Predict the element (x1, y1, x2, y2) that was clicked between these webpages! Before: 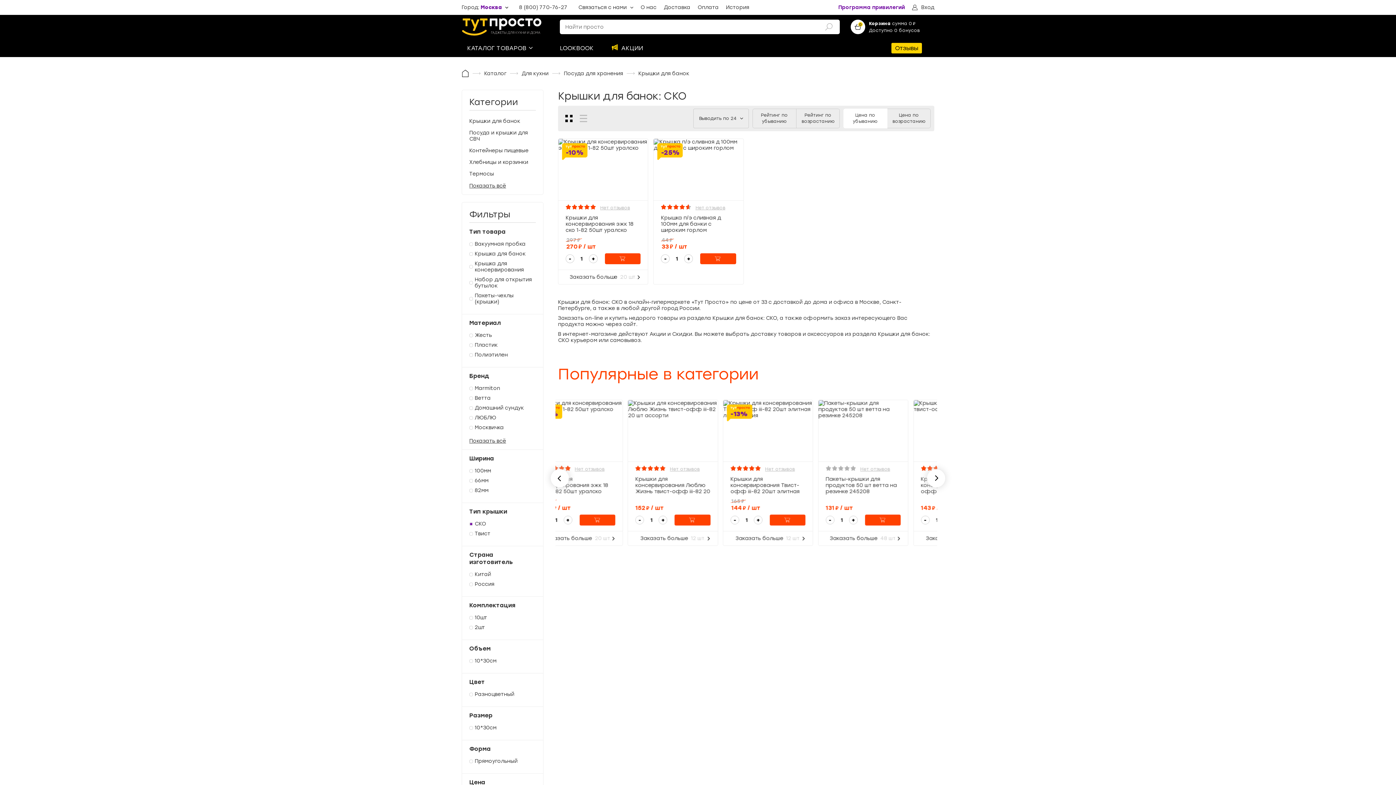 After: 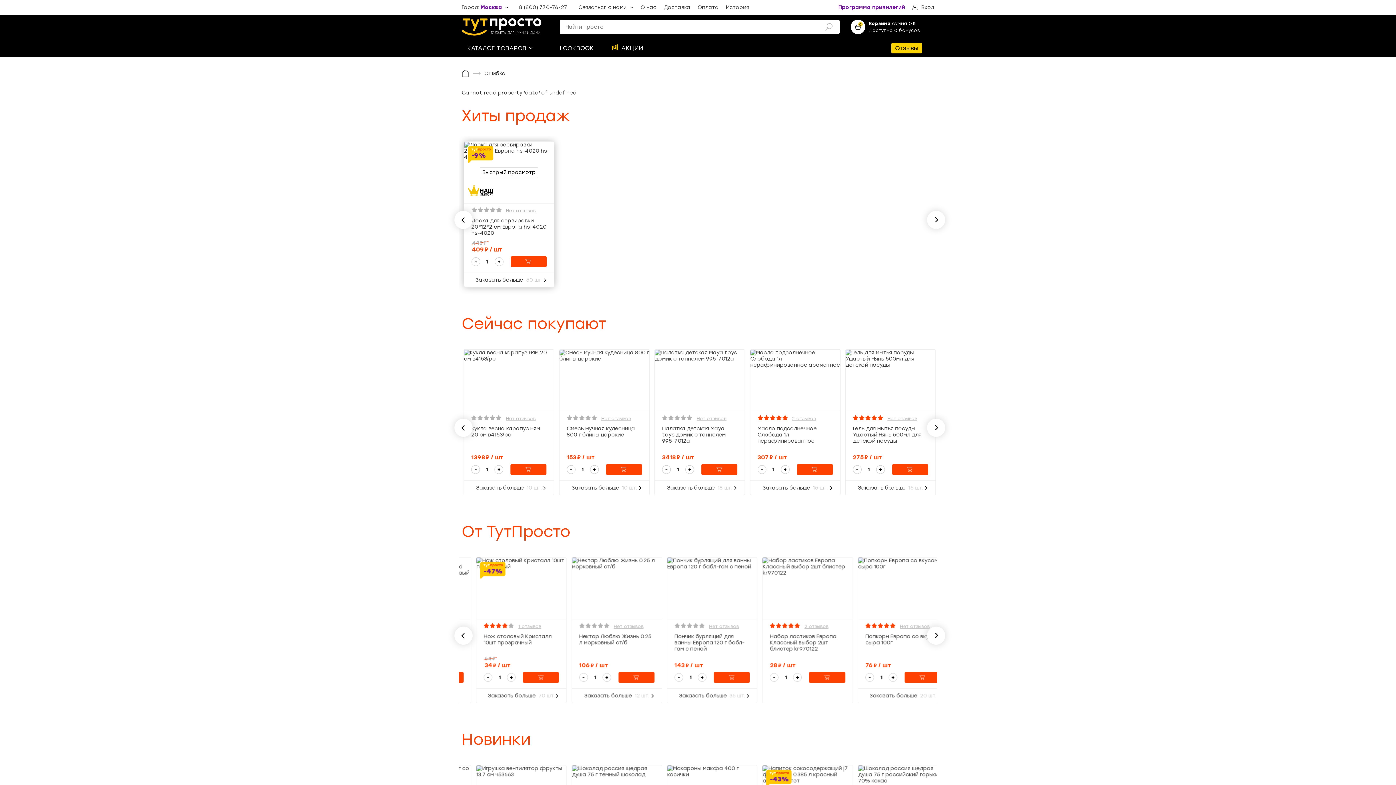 Action: label: Термосы bbox: (469, 168, 536, 179)